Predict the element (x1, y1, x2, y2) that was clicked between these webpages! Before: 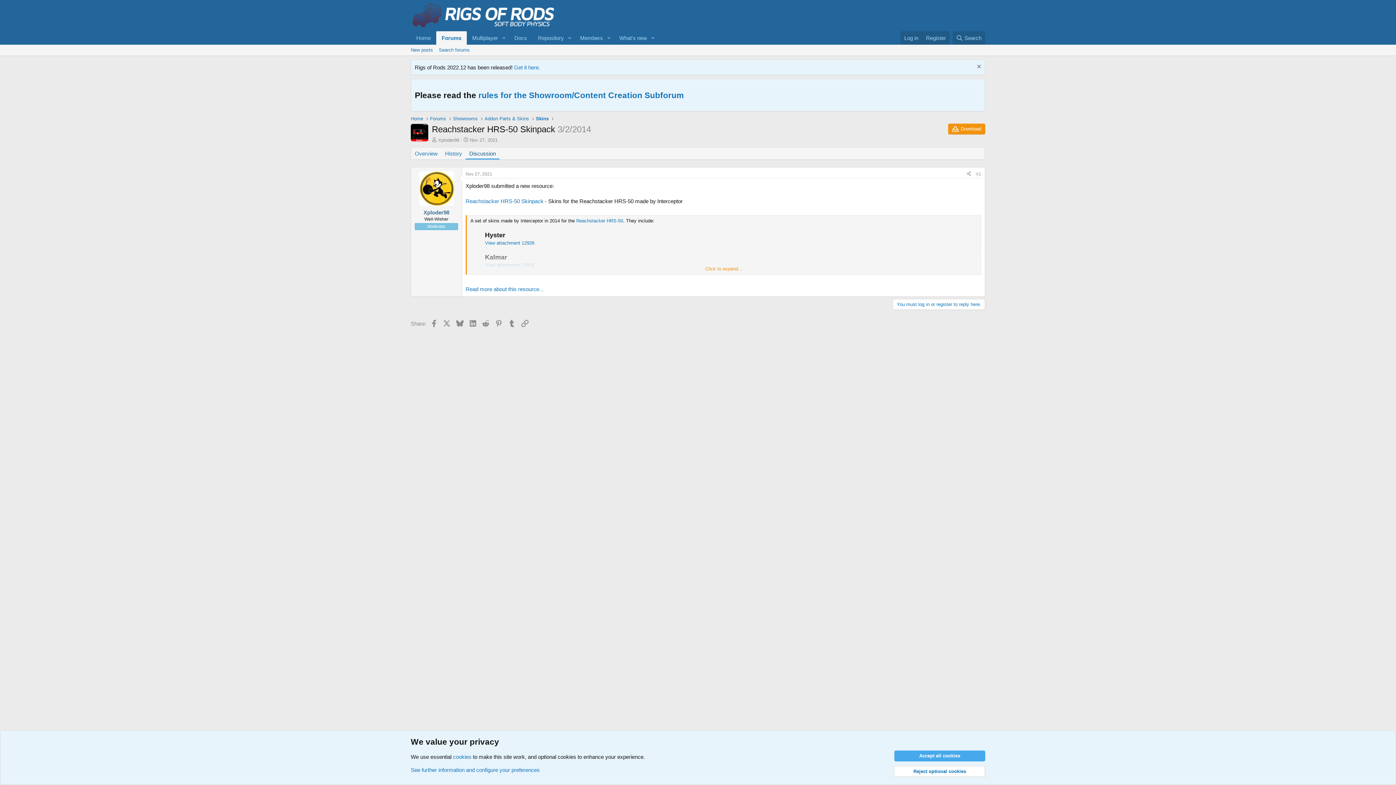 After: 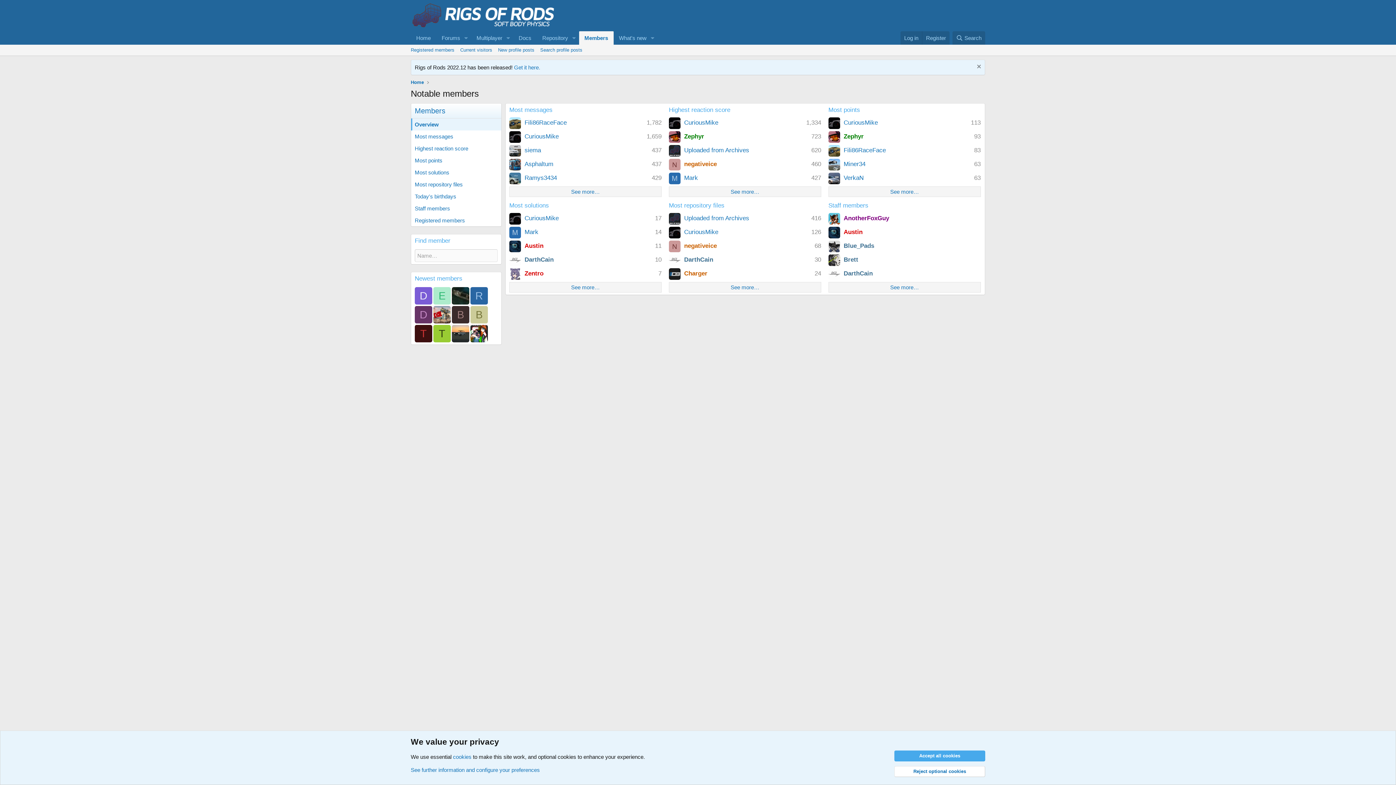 Action: label: Members bbox: (574, 31, 603, 44)